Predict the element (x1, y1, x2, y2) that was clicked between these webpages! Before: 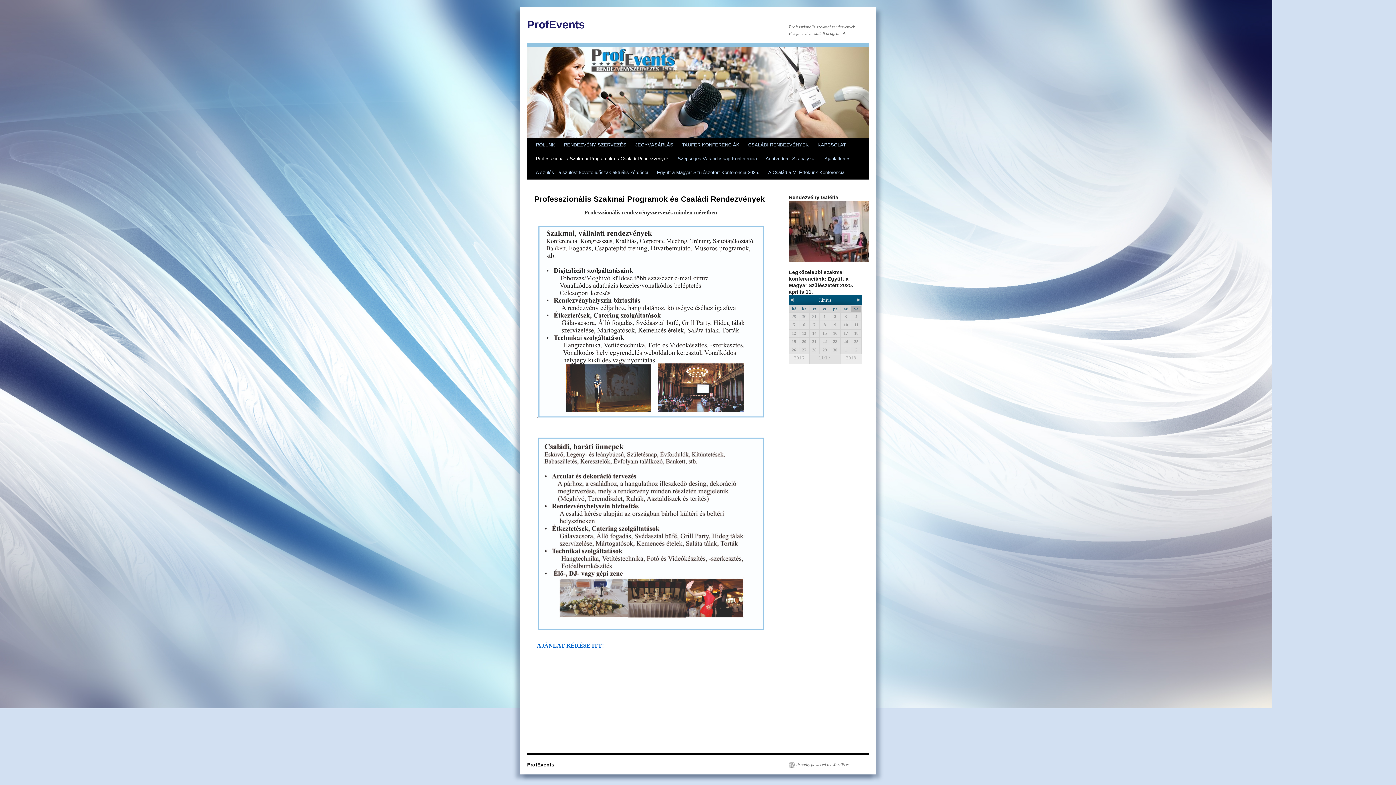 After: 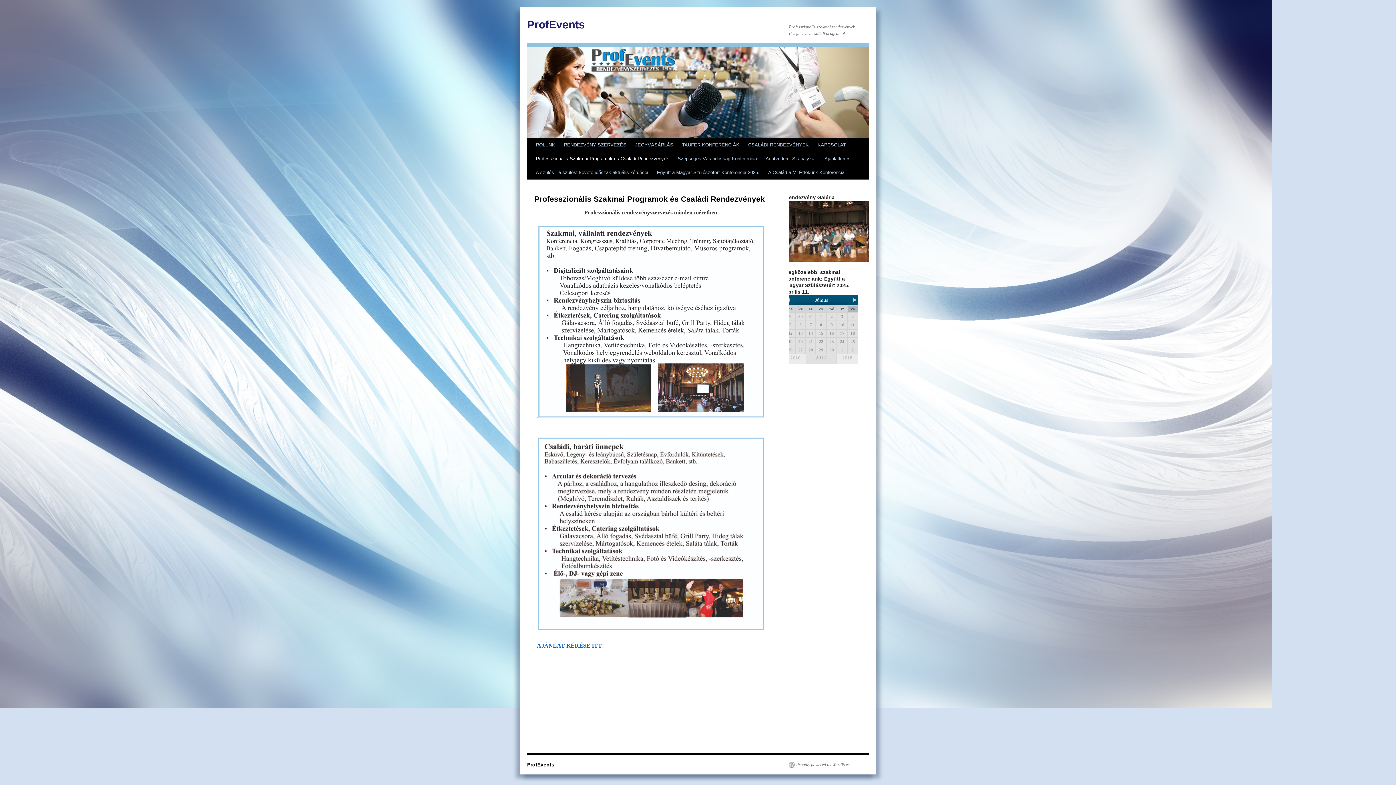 Action: bbox: (861, 213, 872, 225)